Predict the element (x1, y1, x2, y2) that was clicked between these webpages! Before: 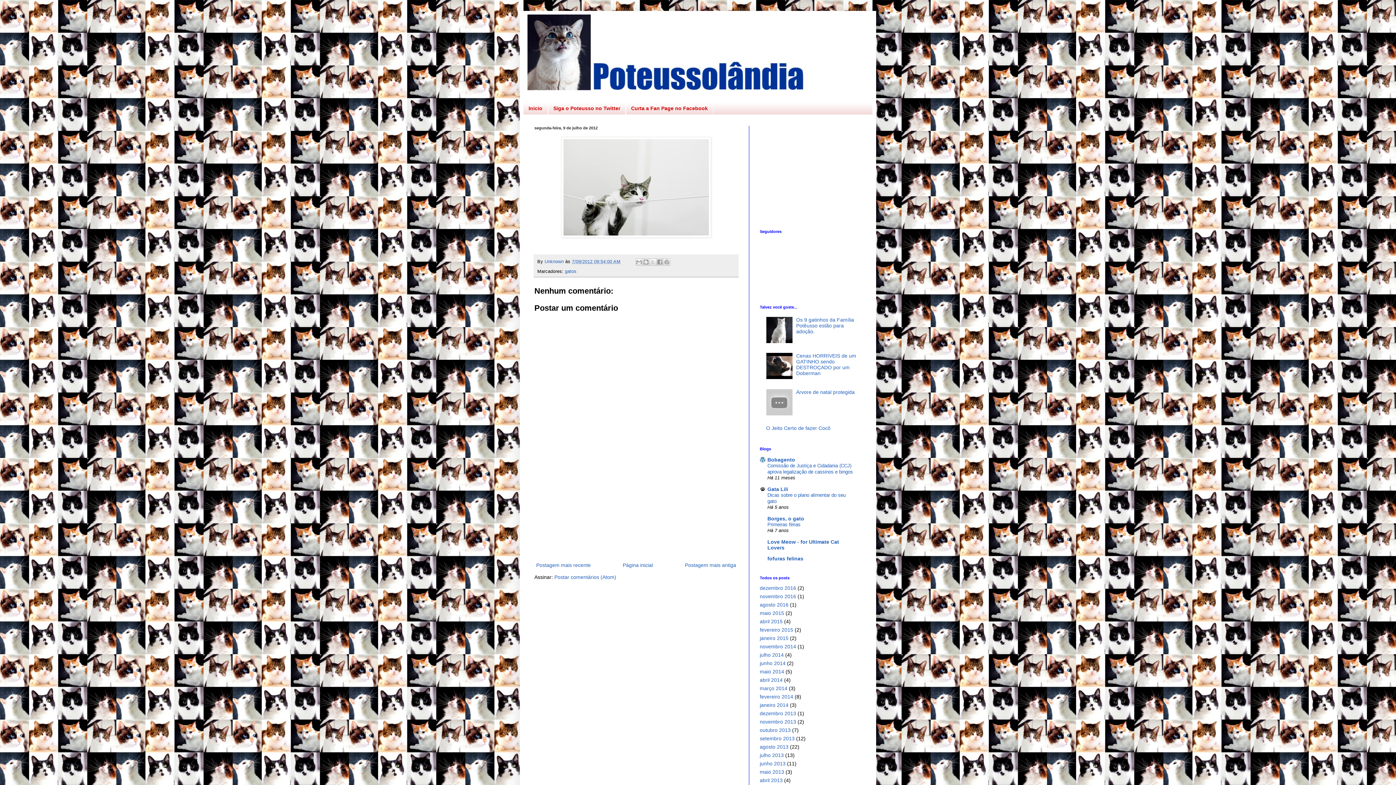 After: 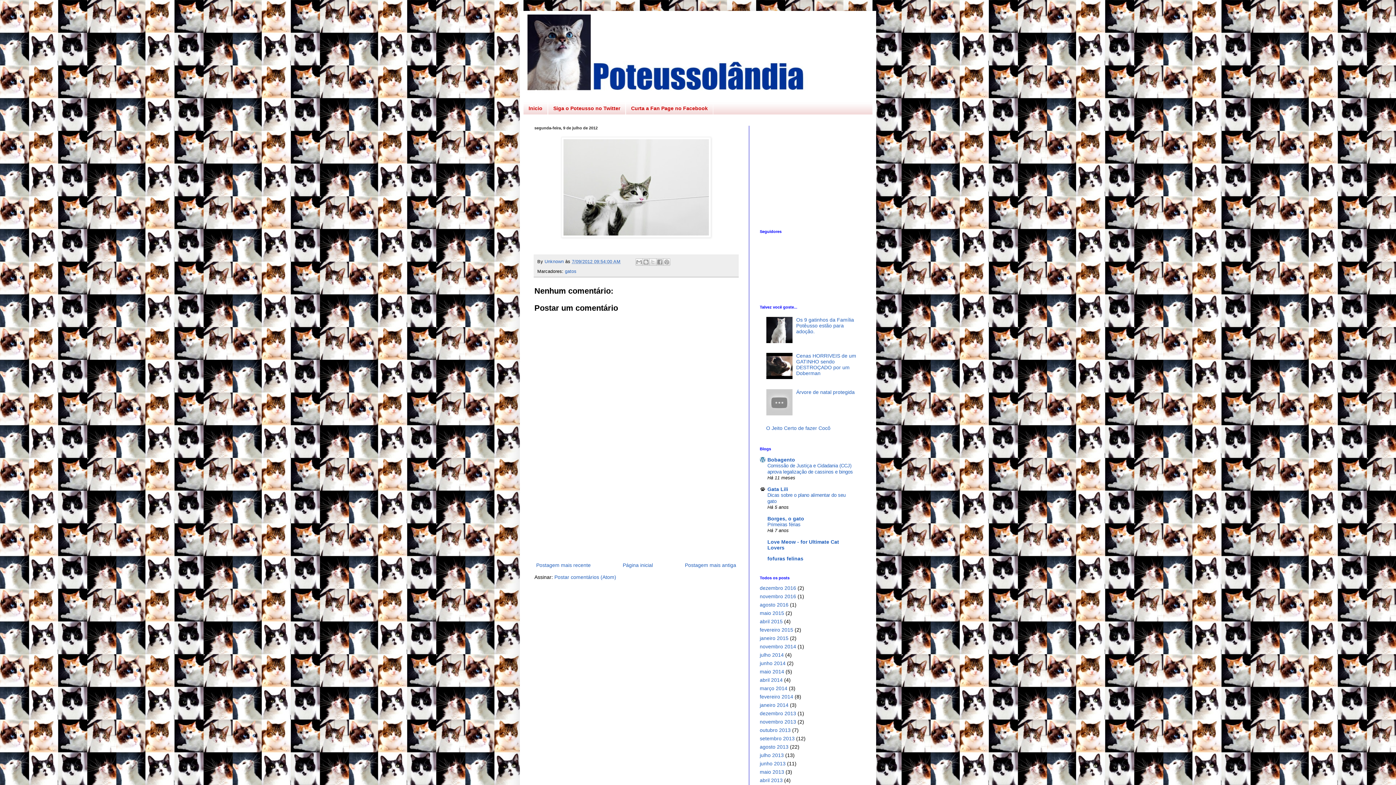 Action: bbox: (766, 374, 794, 380)